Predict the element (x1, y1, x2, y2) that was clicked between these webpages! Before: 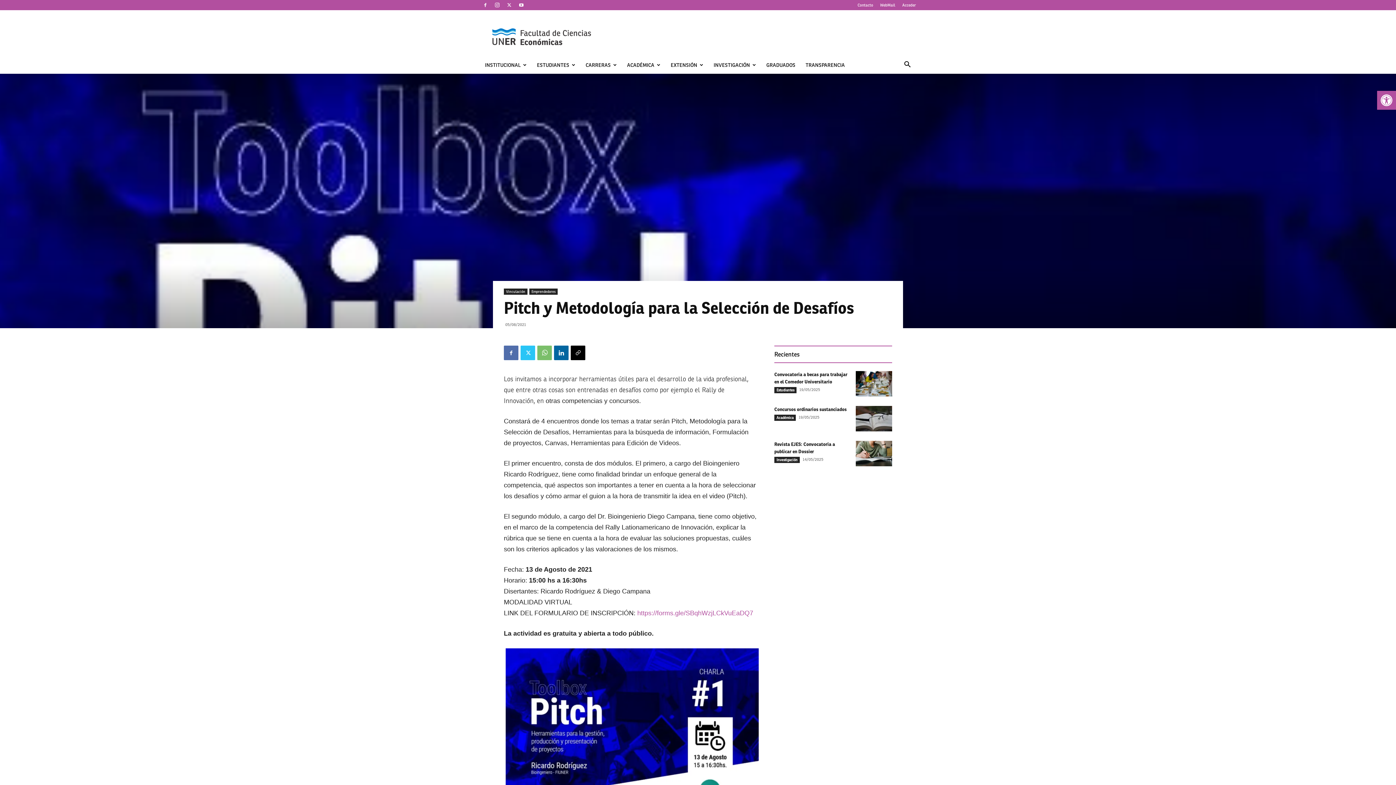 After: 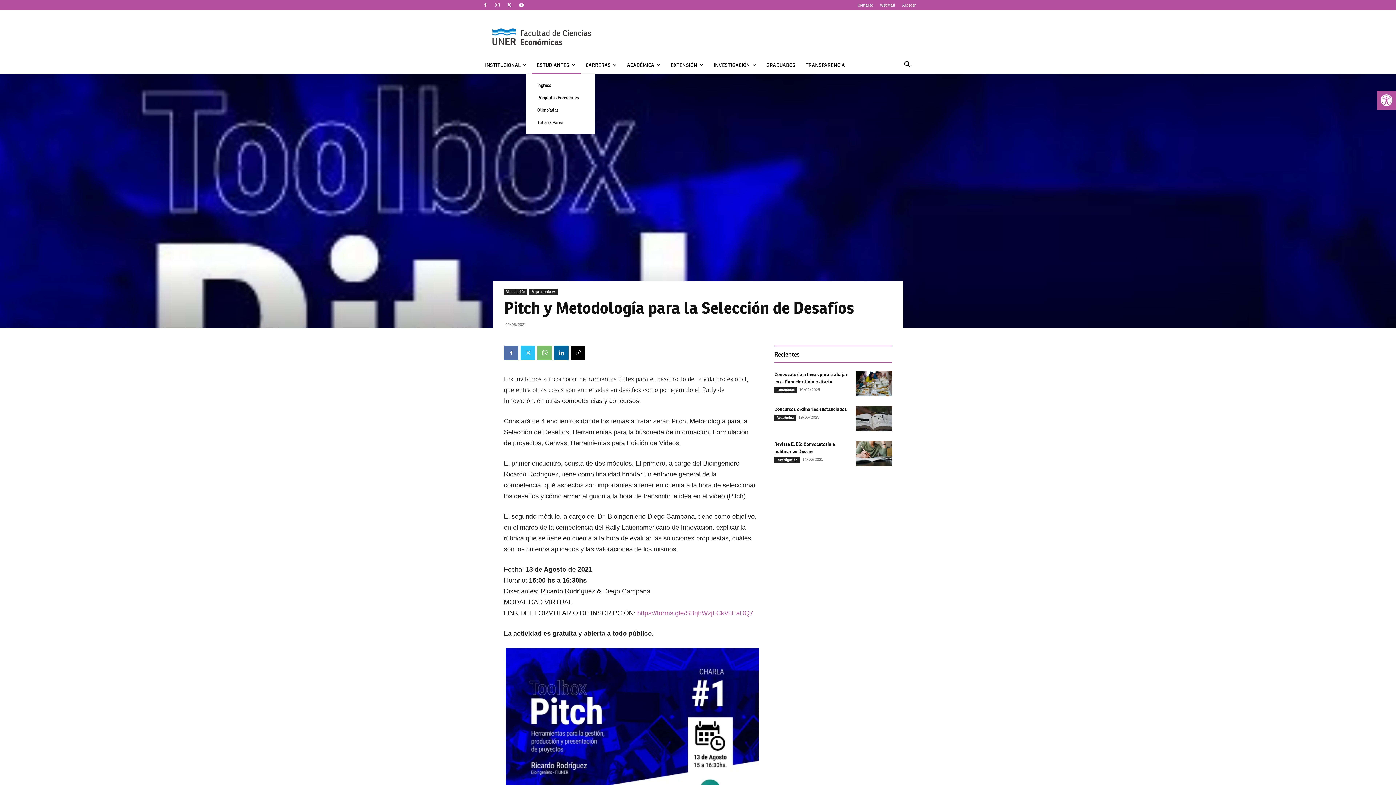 Action: label: ESTUDIANTES bbox: (532, 56, 580, 73)